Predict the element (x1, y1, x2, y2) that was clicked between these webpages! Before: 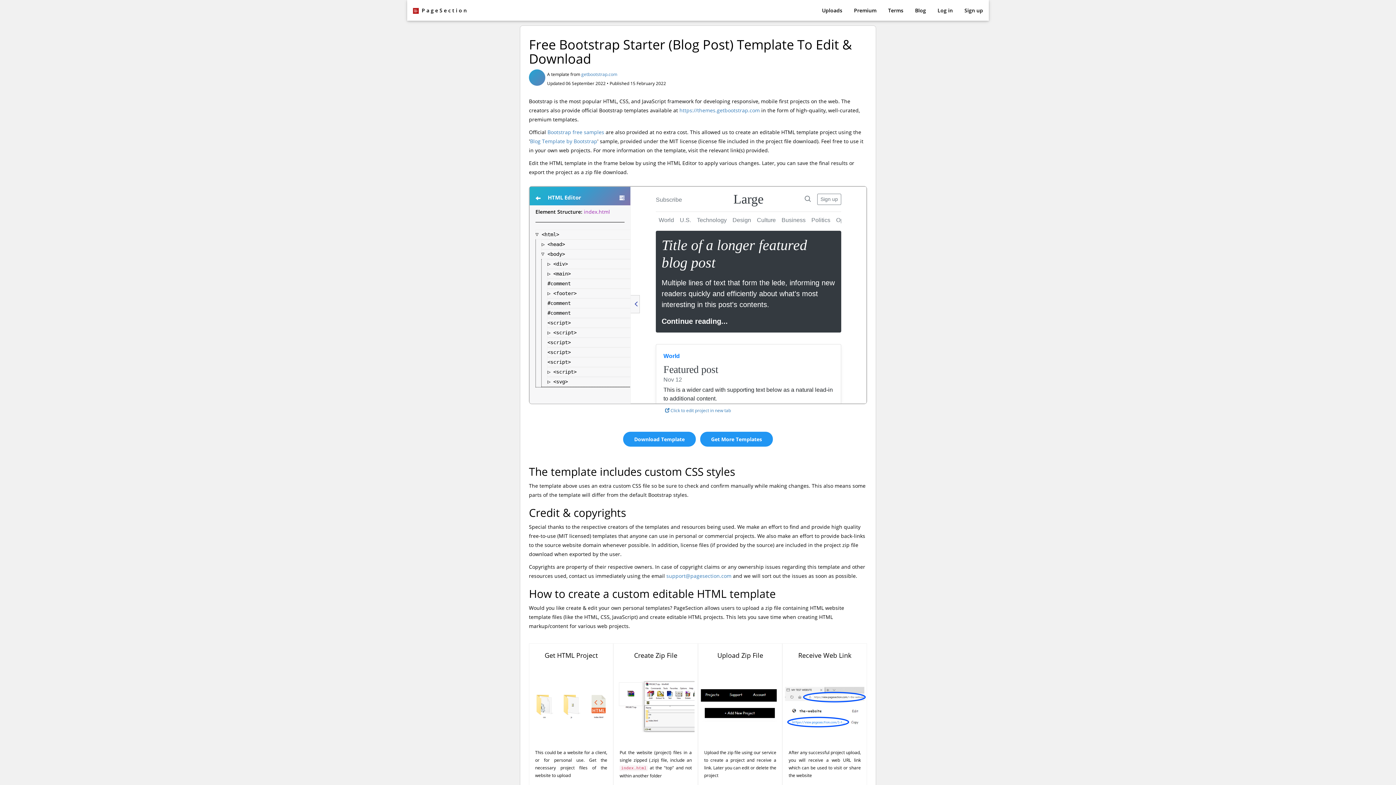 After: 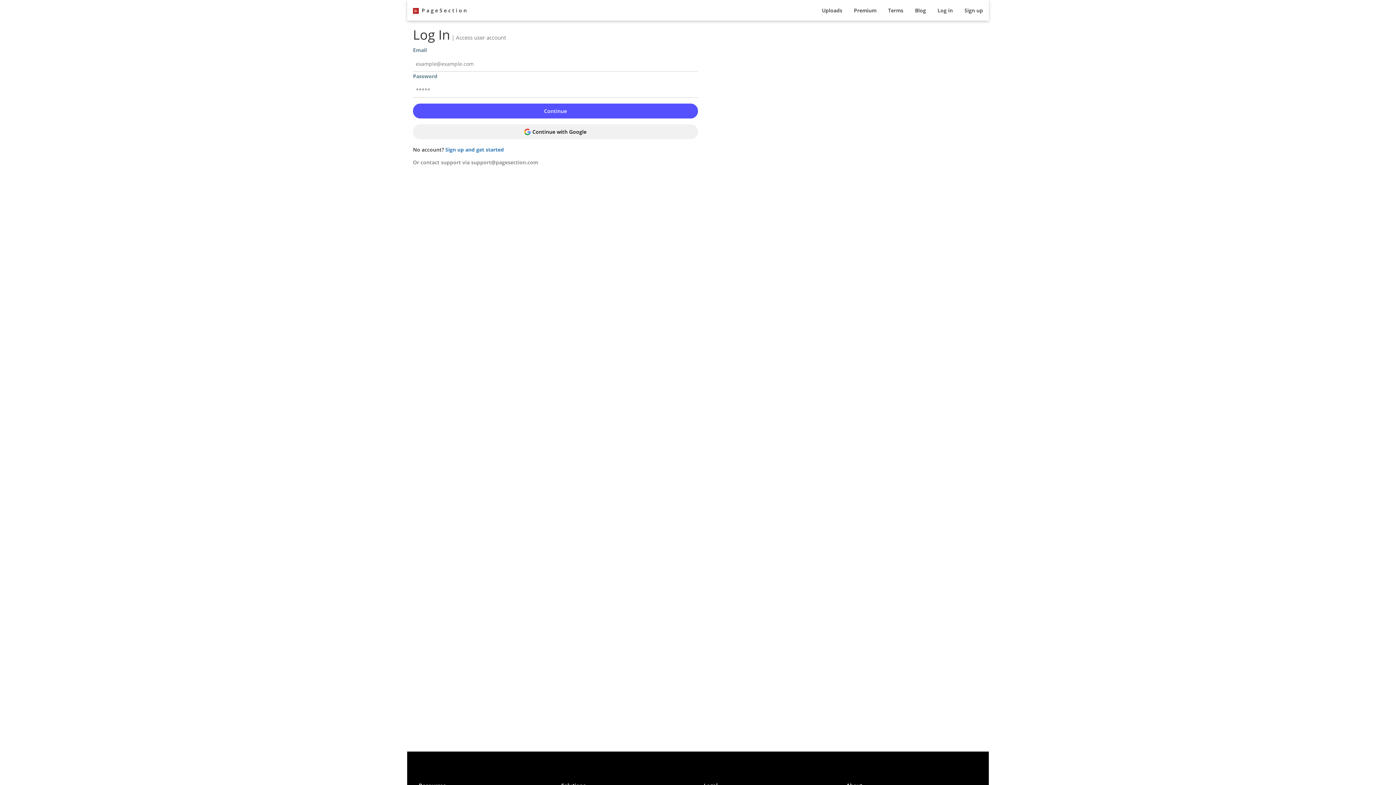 Action: label: Uploads bbox: (816, 0, 848, 20)